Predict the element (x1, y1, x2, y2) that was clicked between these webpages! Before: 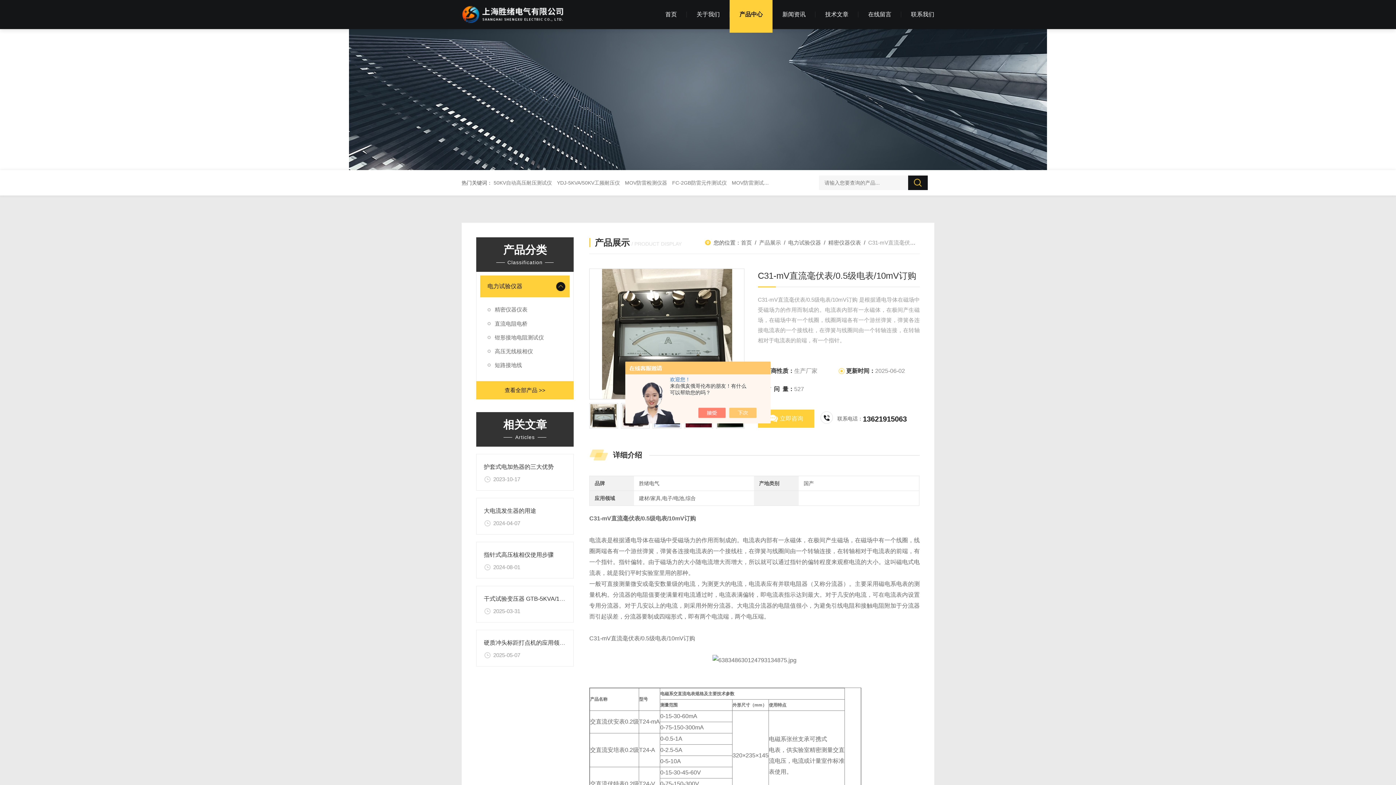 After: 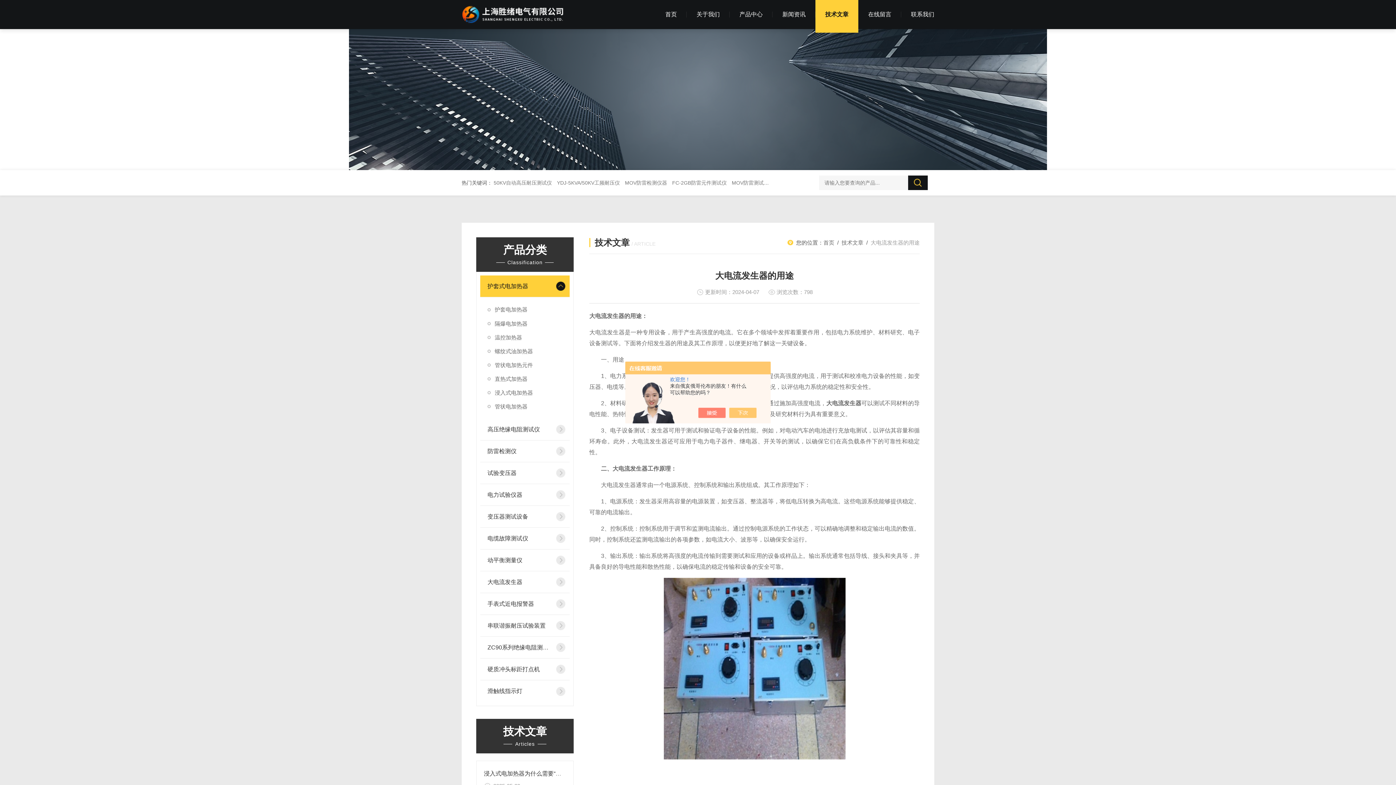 Action: label: 大电流发生器的用途 bbox: (484, 508, 536, 514)